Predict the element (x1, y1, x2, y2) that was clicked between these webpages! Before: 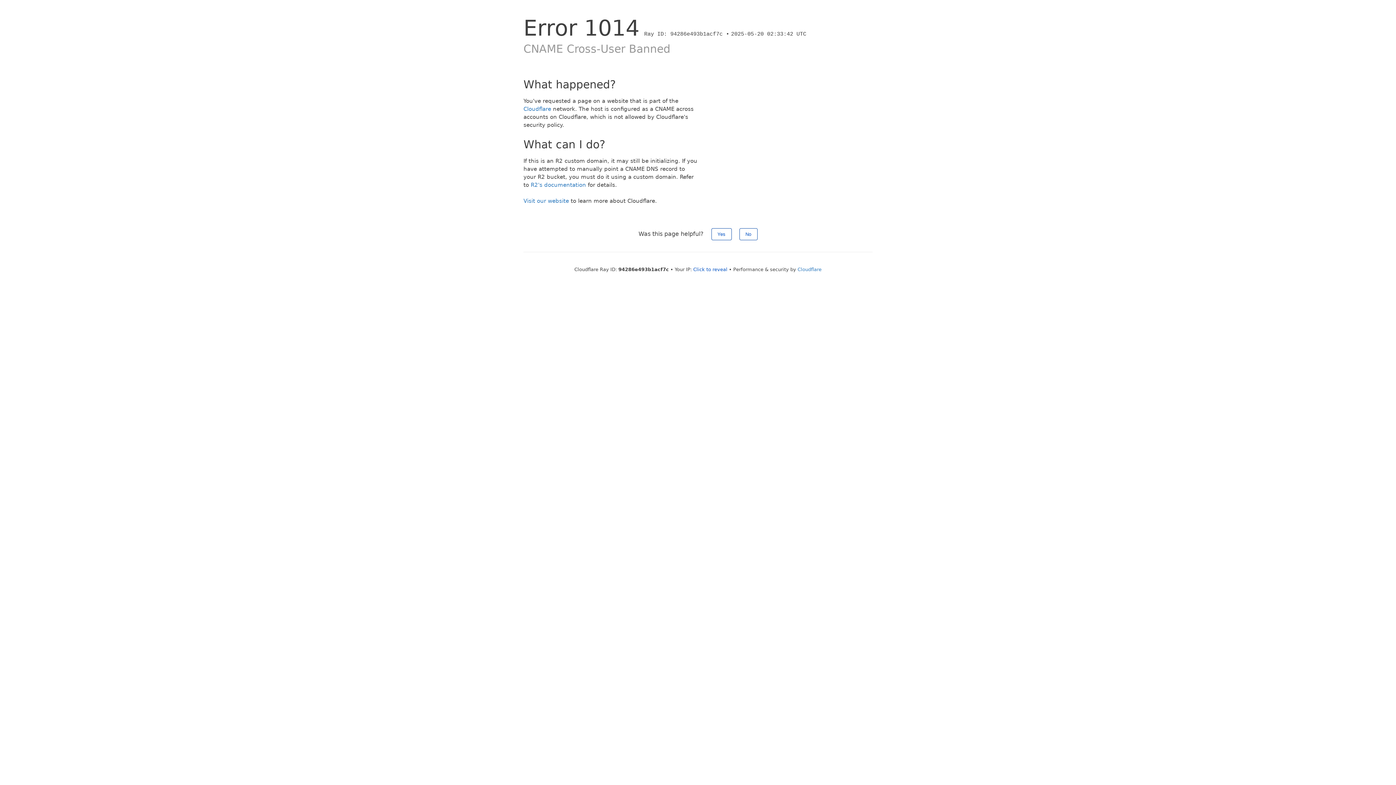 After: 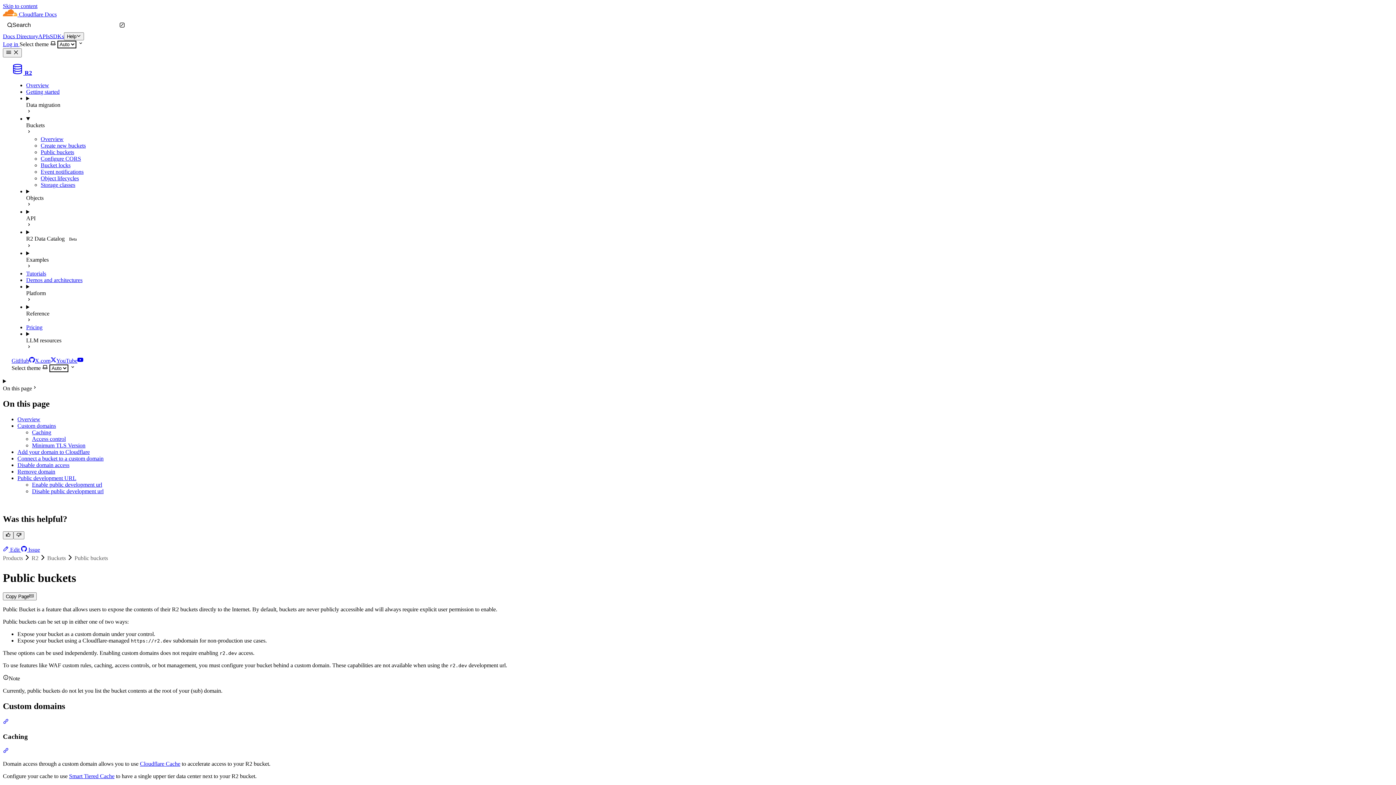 Action: bbox: (530, 181, 586, 188) label: R2's documentation